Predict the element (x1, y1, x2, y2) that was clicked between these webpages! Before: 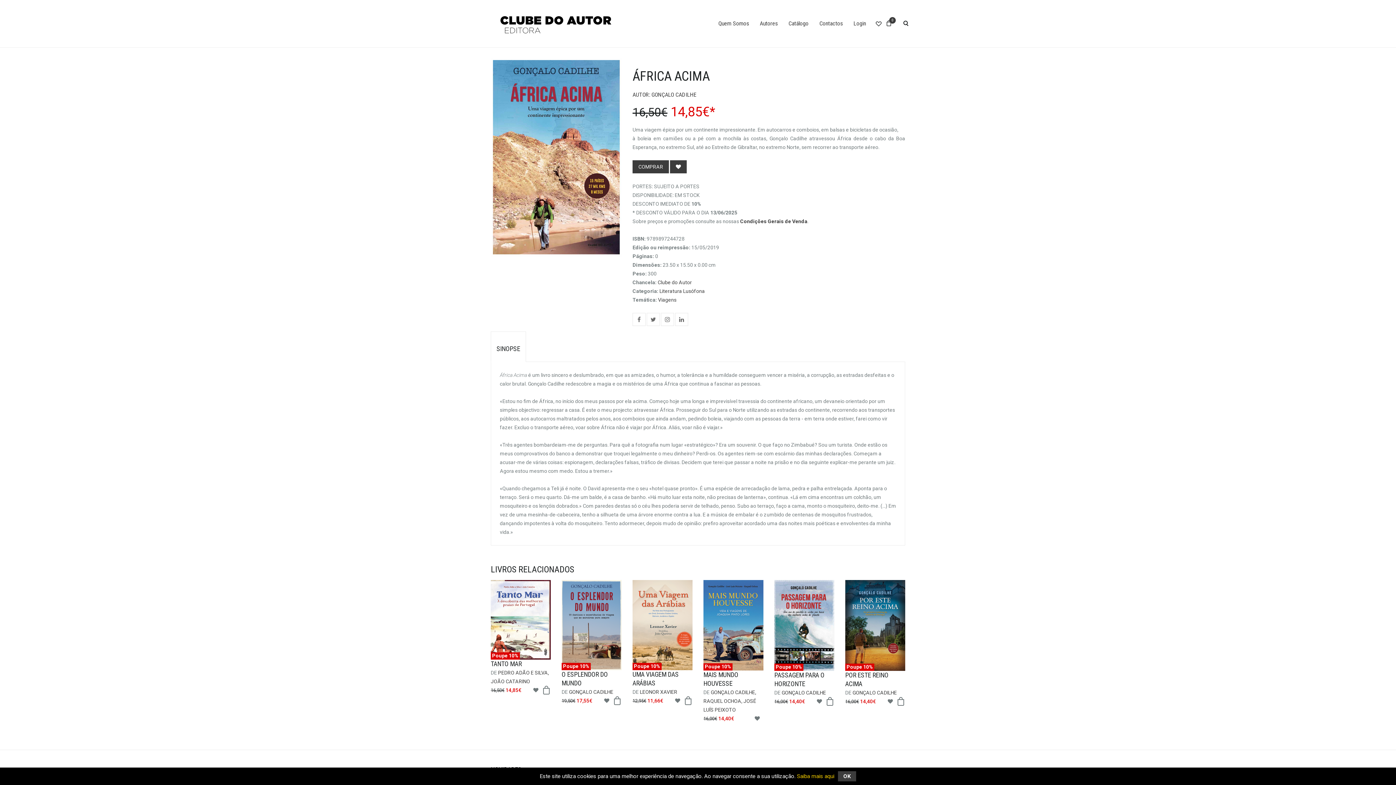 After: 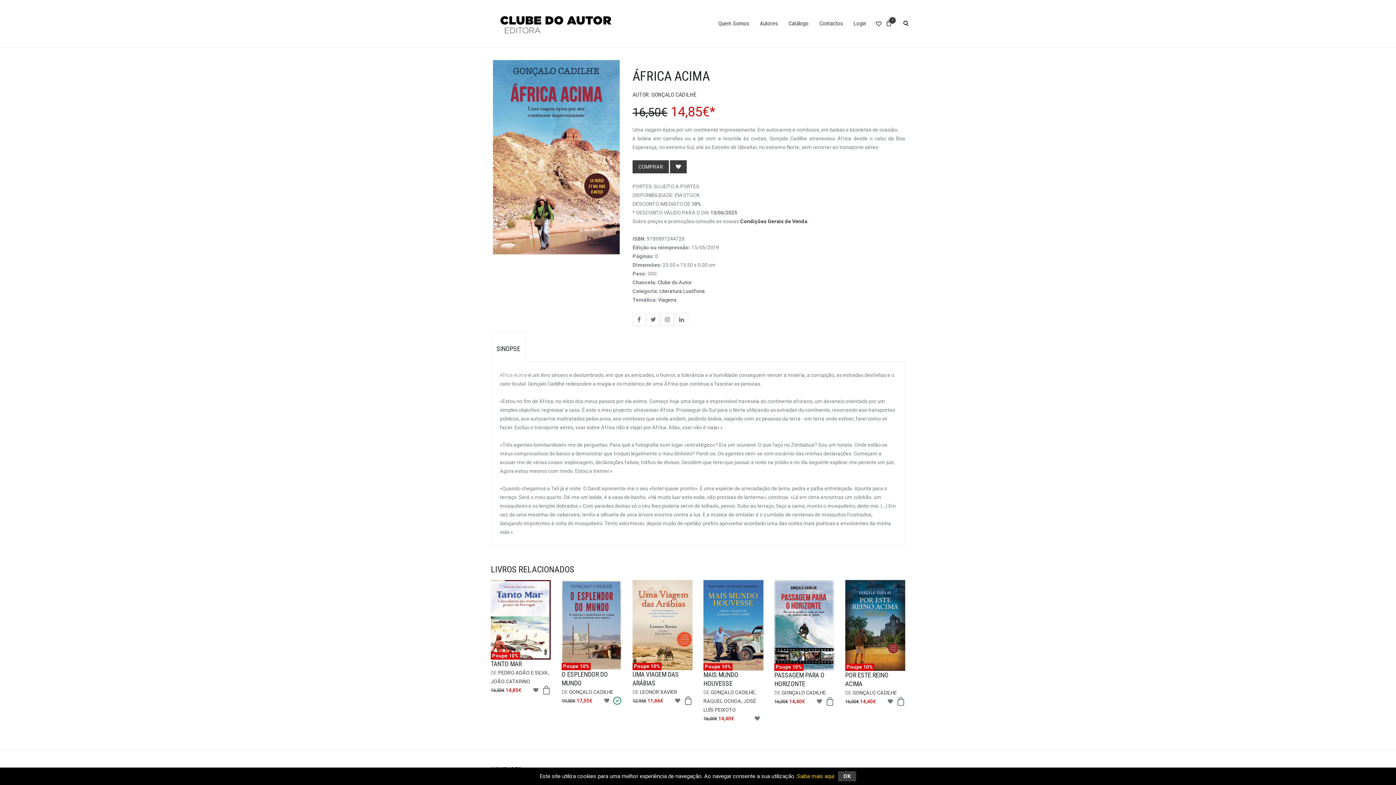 Action: bbox: (613, 692, 621, 707)